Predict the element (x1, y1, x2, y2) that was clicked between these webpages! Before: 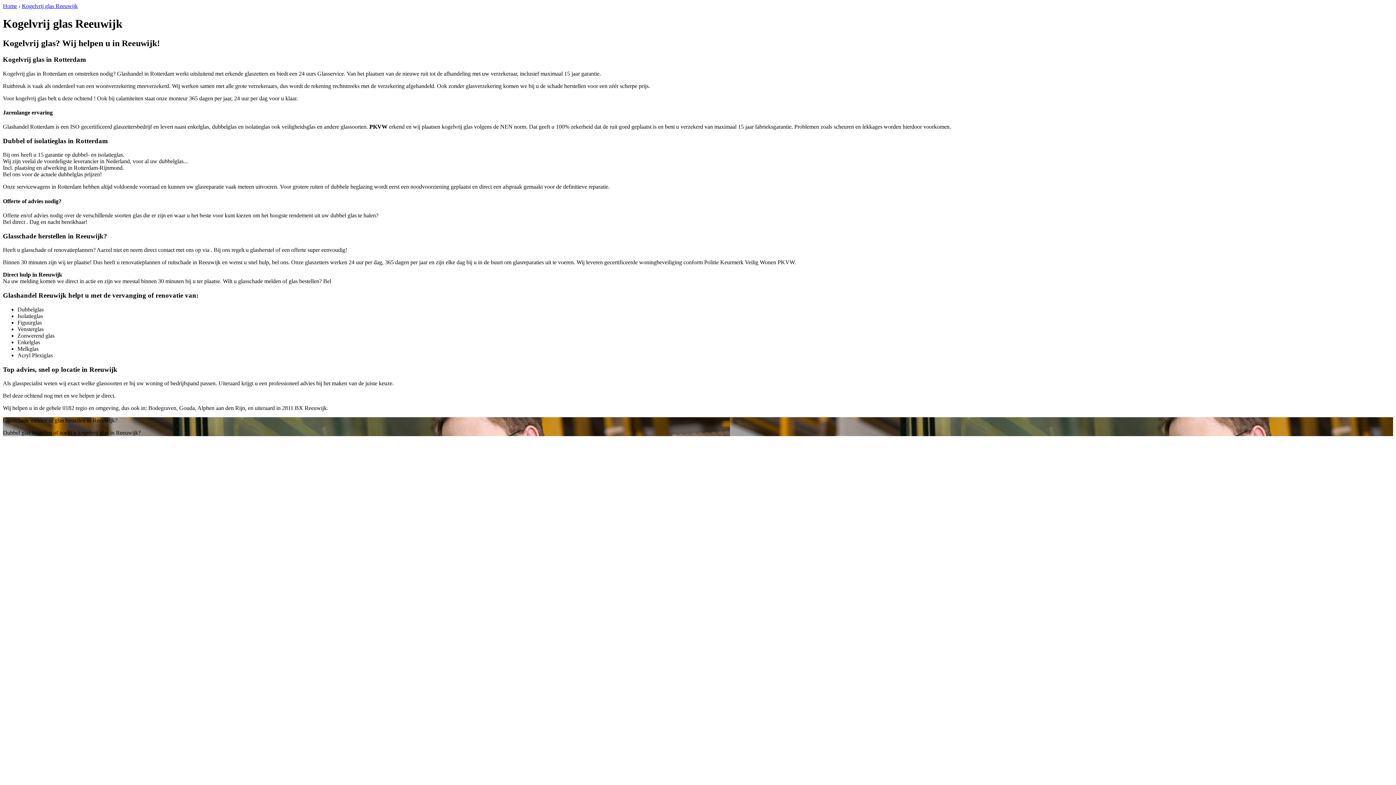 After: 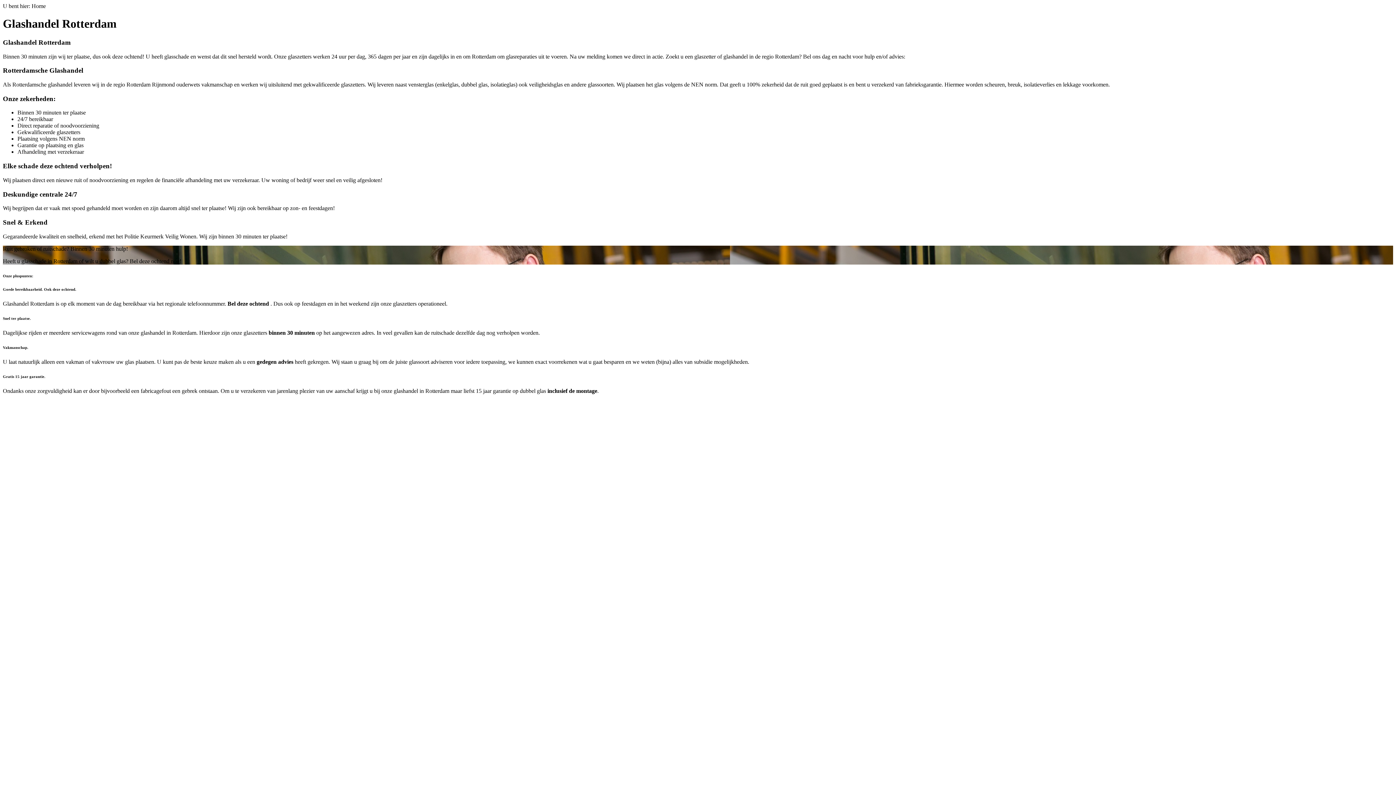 Action: label: Home bbox: (2, 2, 17, 9)